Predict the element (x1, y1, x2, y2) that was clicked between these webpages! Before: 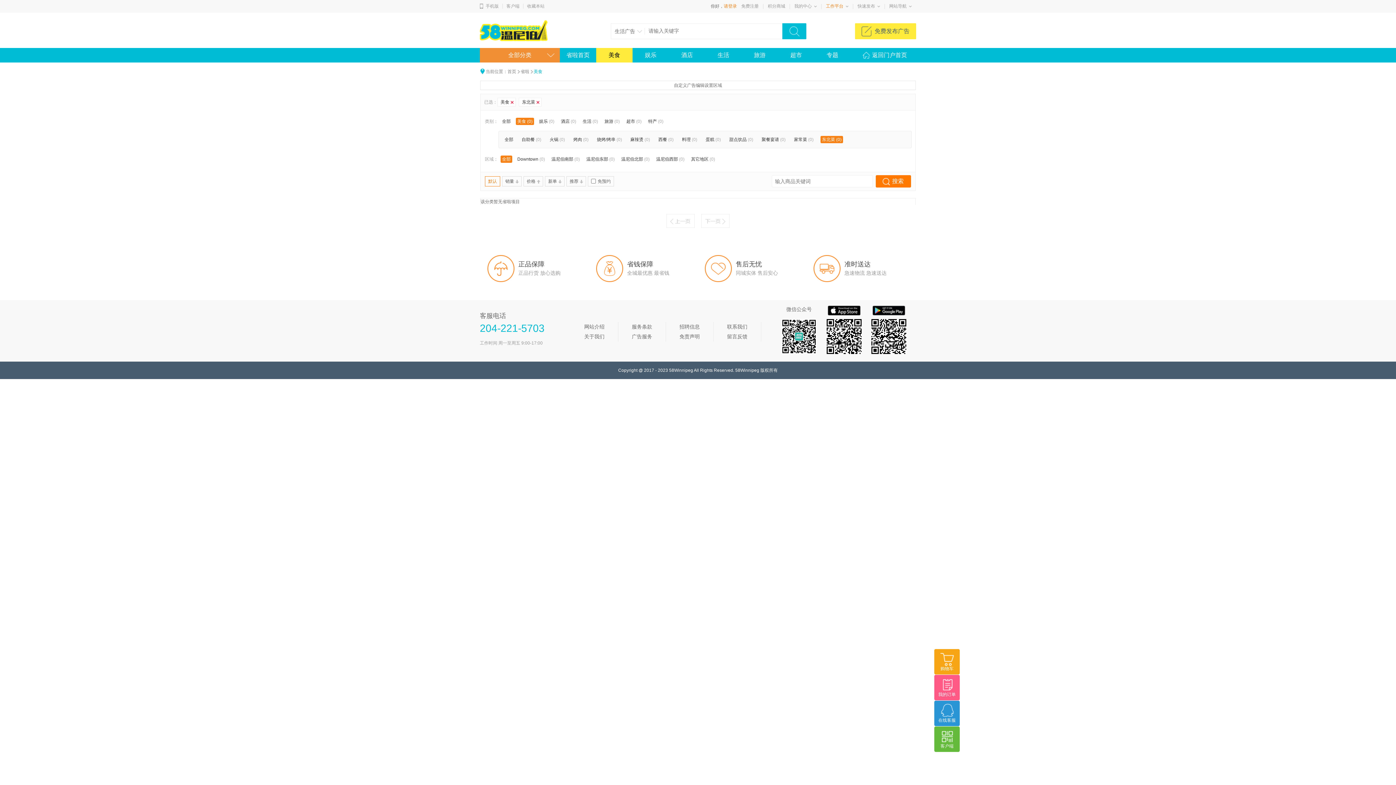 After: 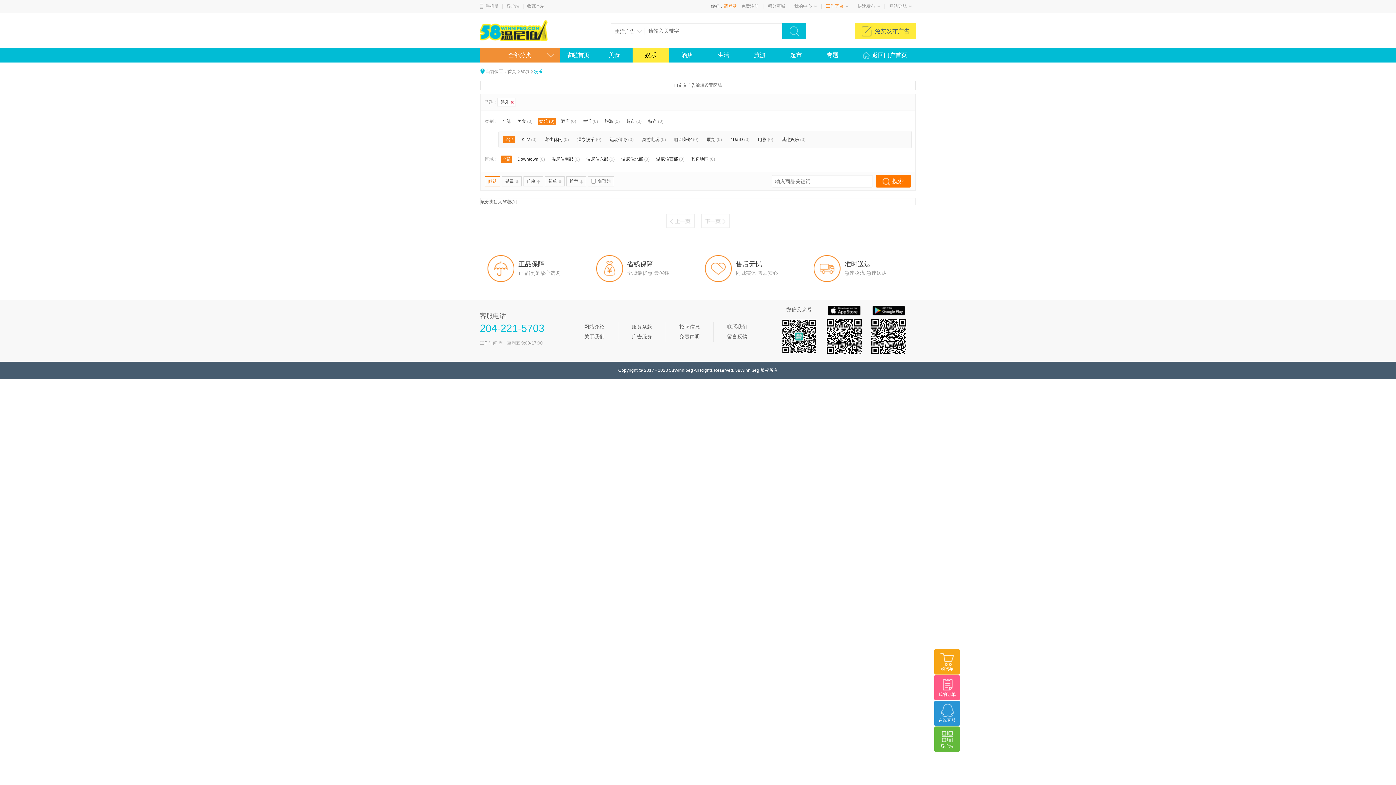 Action: bbox: (632, 48, 669, 62) label: 娱乐